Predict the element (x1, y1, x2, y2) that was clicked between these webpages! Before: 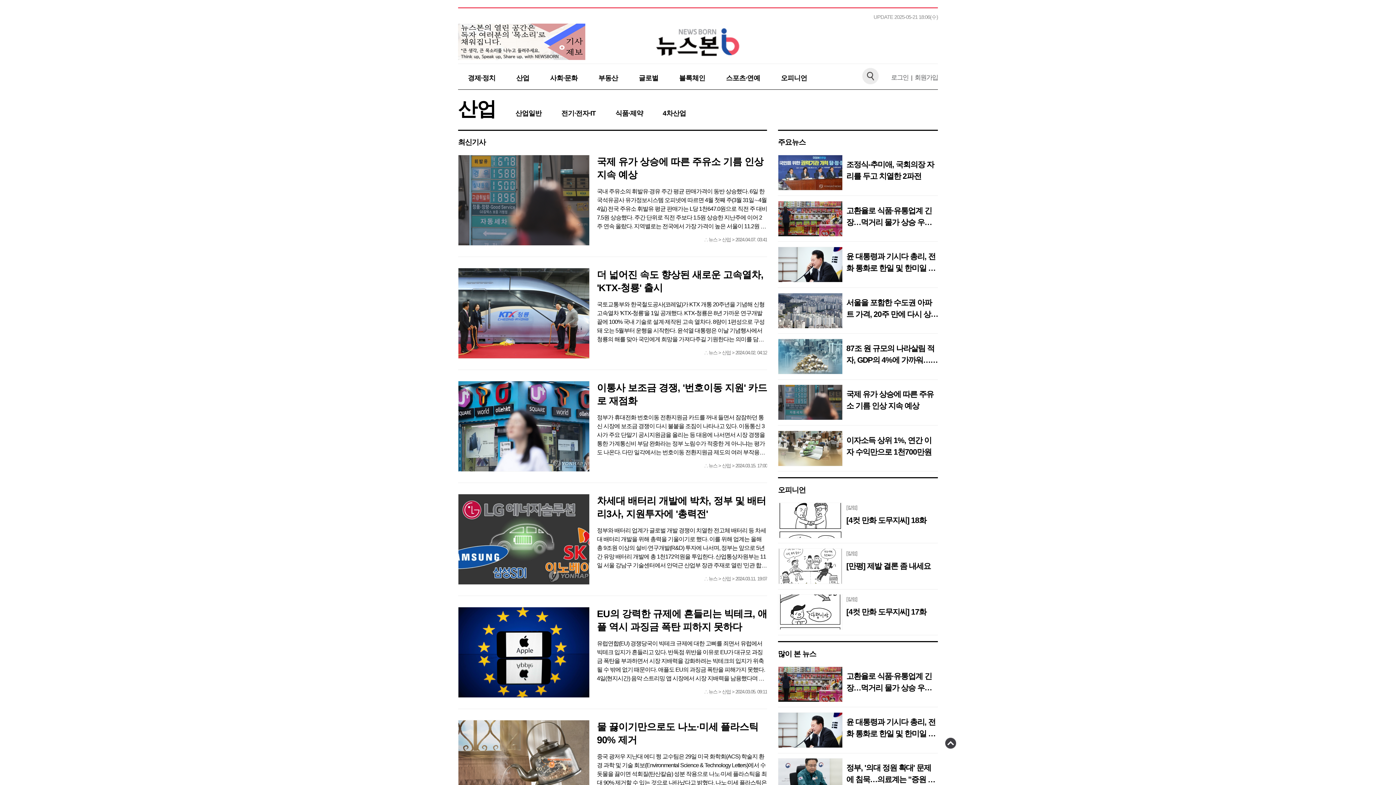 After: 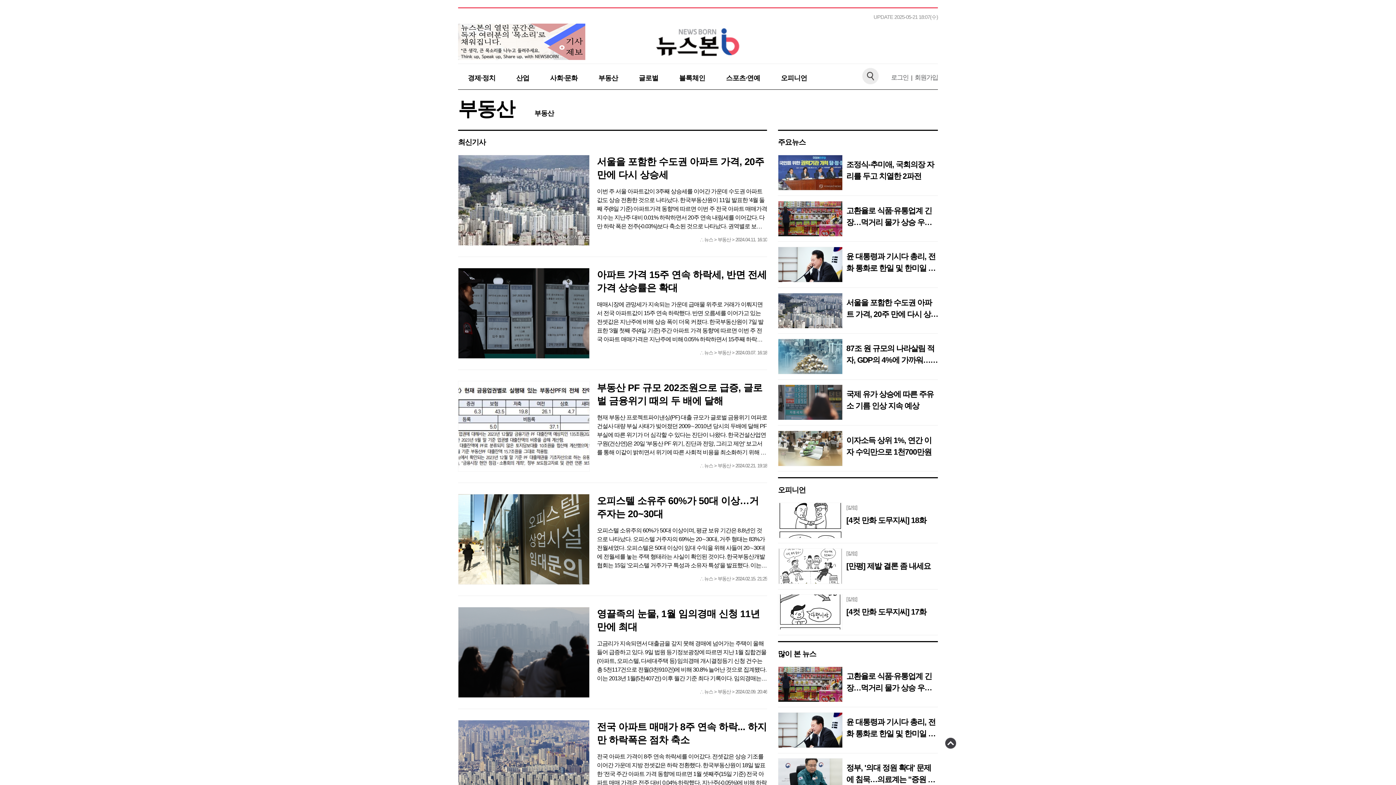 Action: bbox: (587, 73, 629, 82) label: 부동산